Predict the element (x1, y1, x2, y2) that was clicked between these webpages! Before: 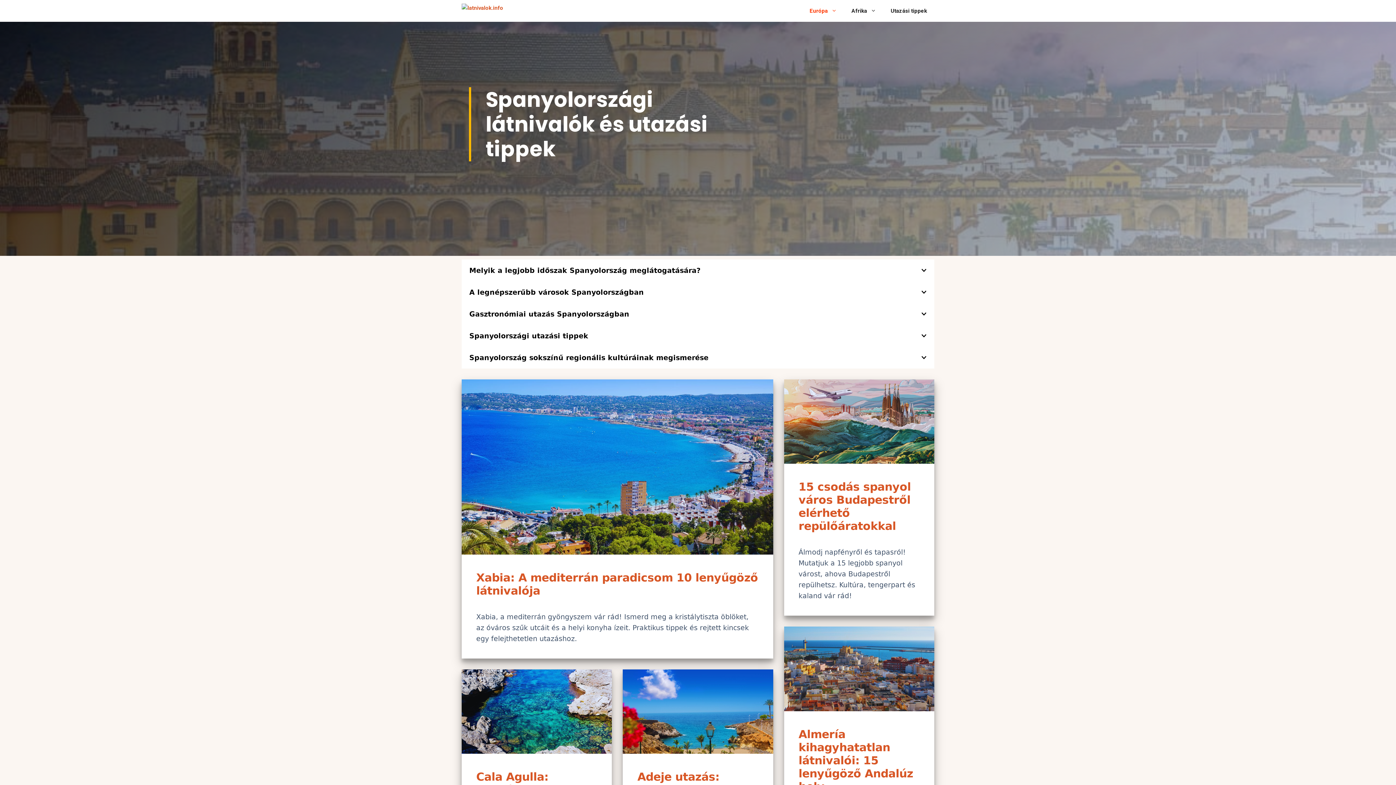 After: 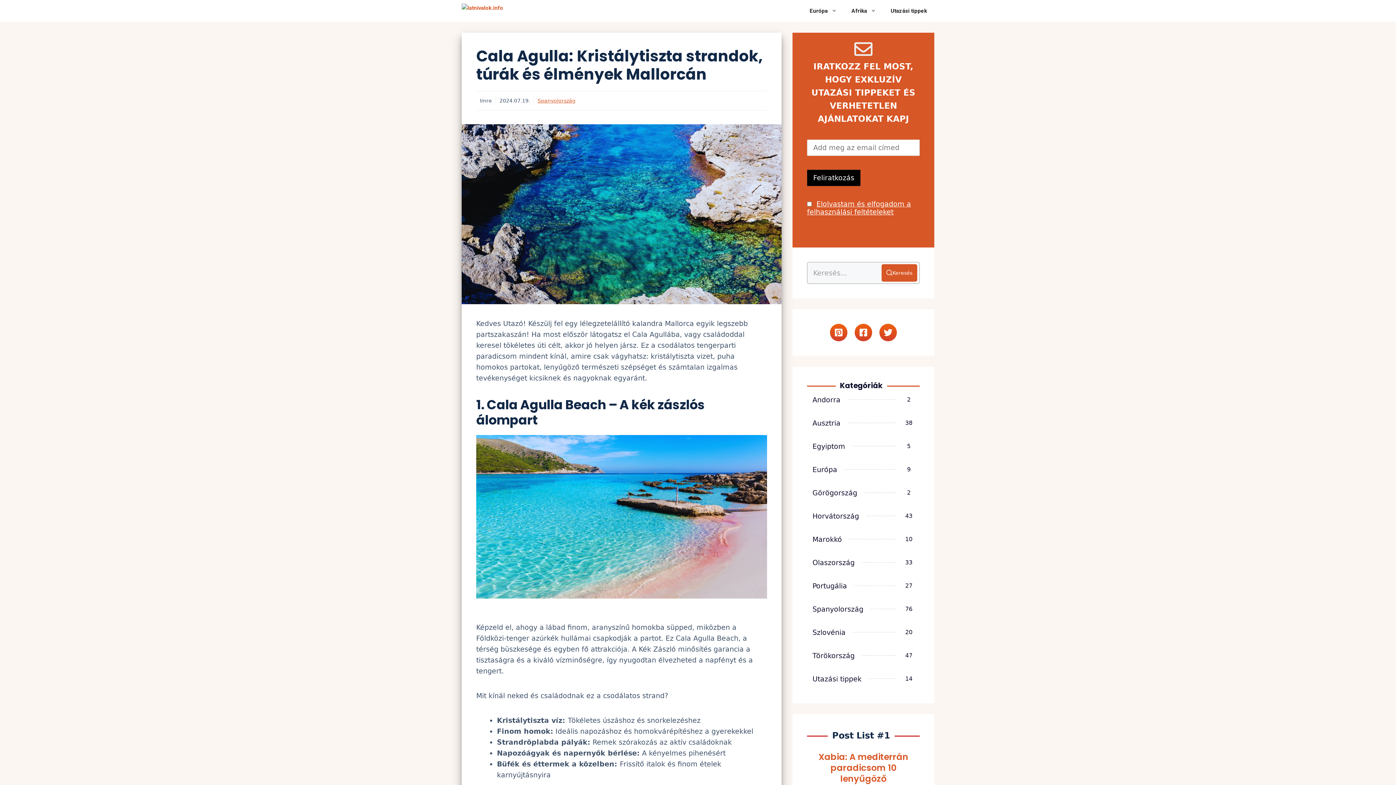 Action: bbox: (461, 747, 612, 755)